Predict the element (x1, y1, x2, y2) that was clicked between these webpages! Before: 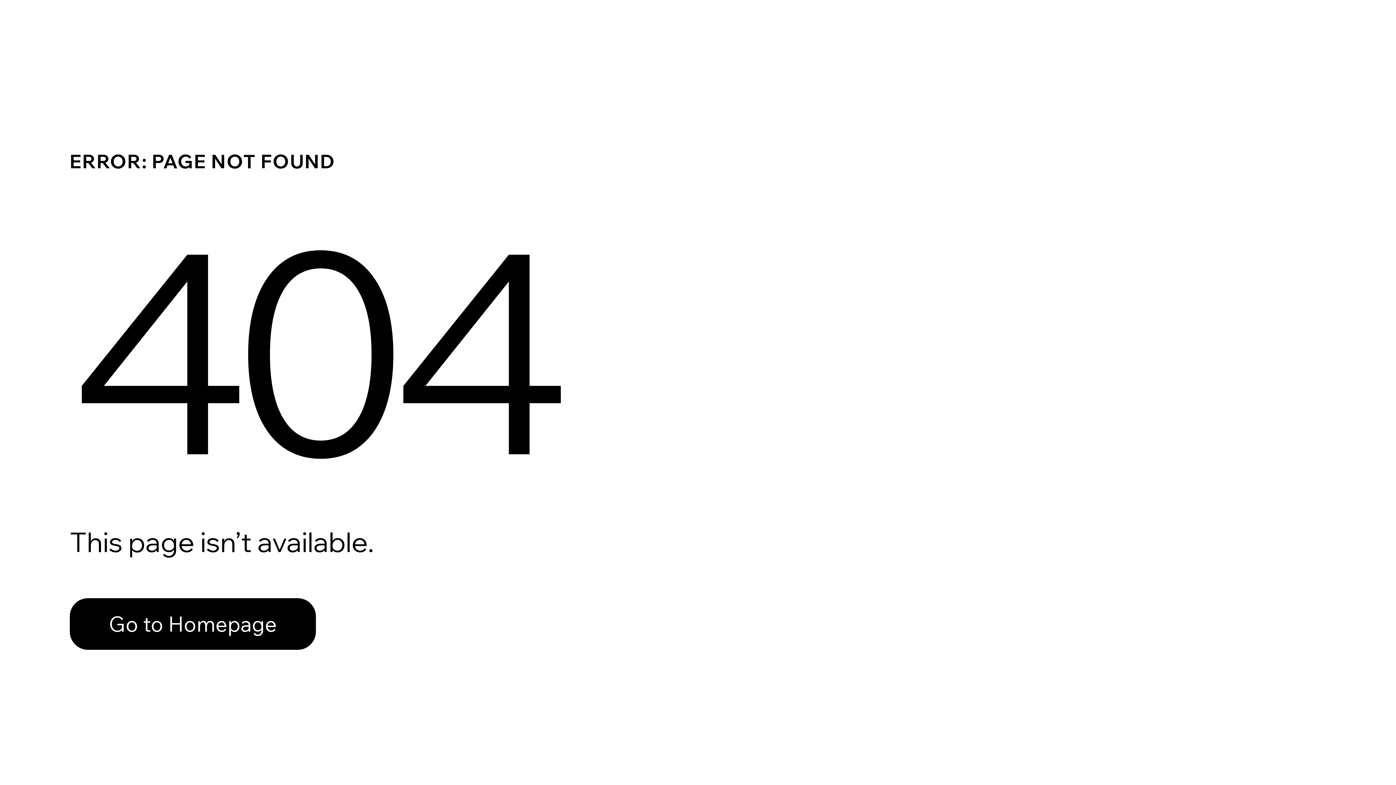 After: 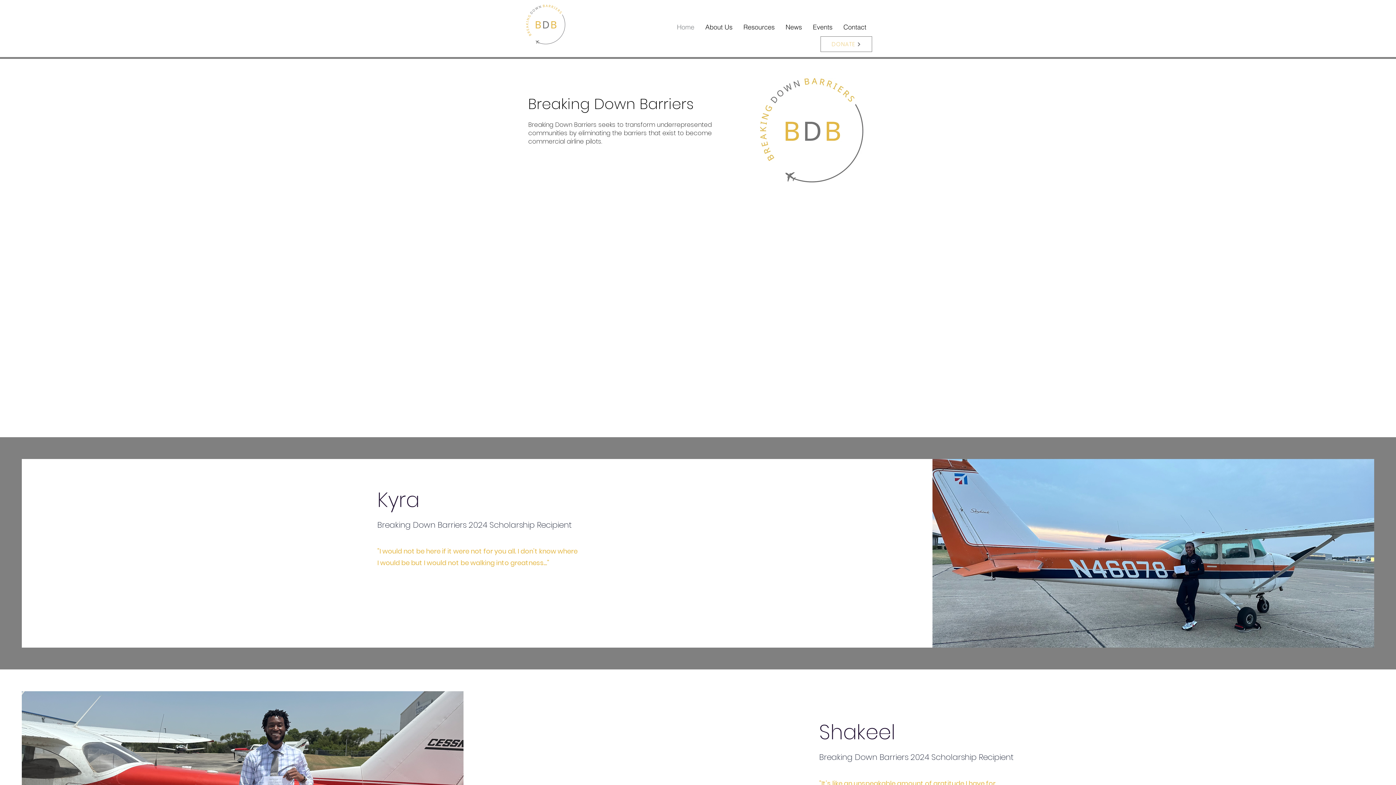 Action: label: Go to Homepage bbox: (69, 598, 316, 650)